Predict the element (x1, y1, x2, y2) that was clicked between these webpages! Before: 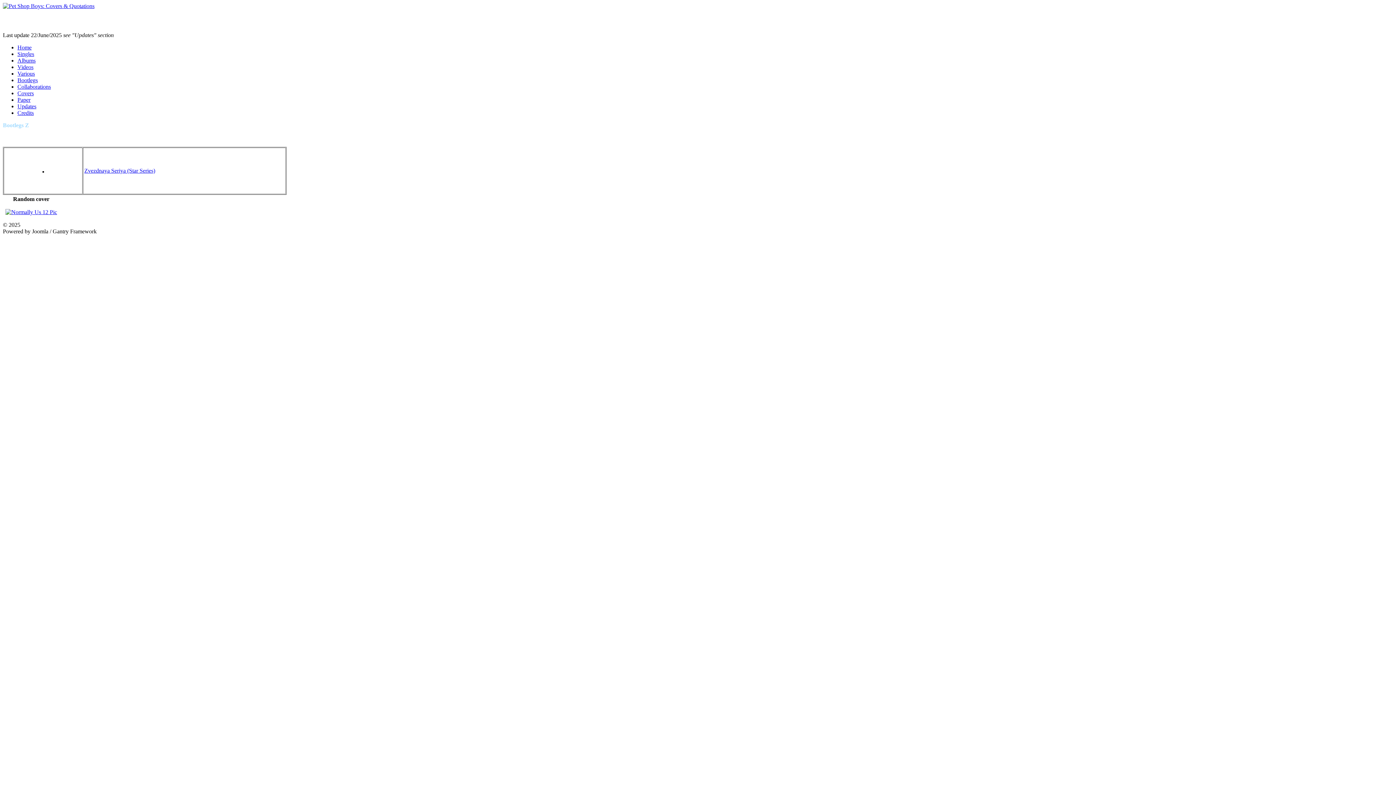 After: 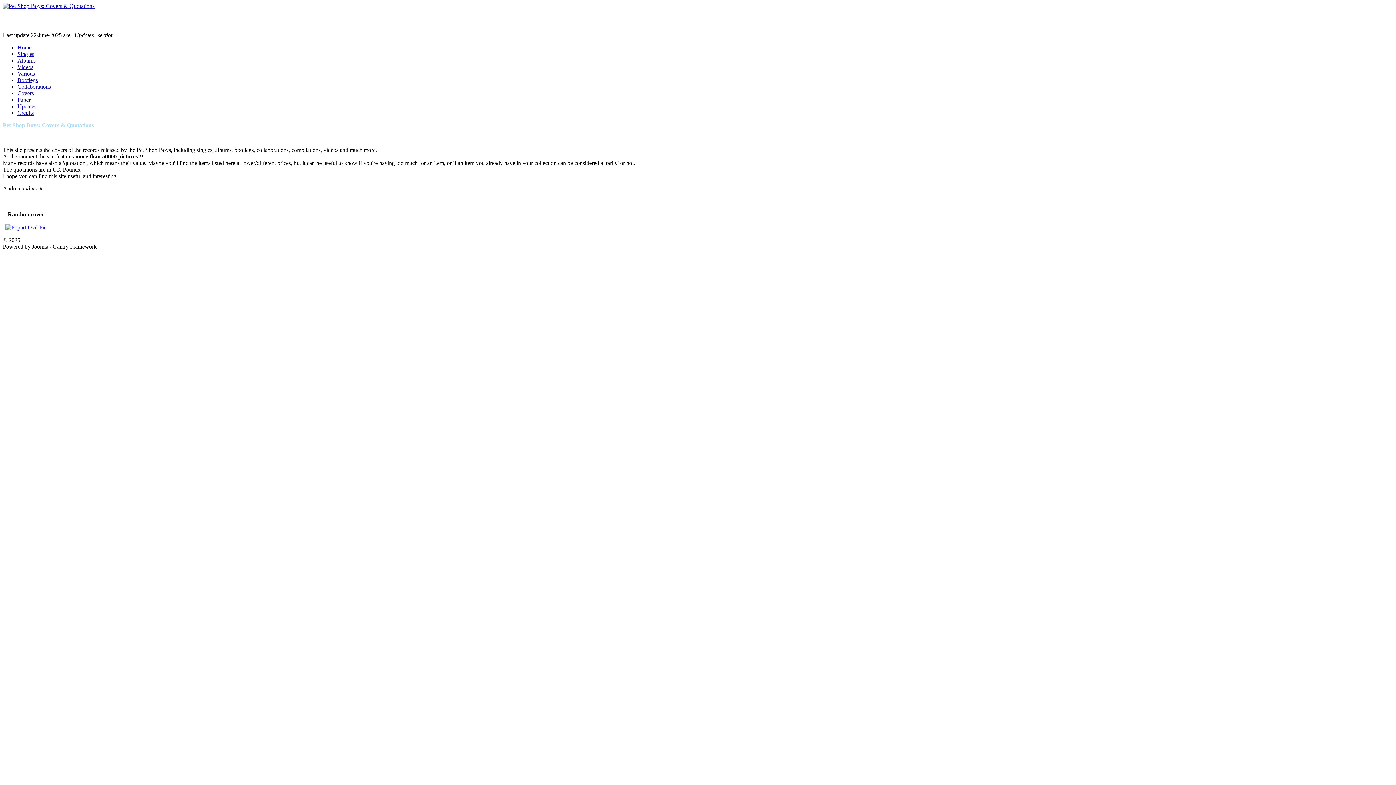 Action: label: Home bbox: (17, 44, 31, 50)